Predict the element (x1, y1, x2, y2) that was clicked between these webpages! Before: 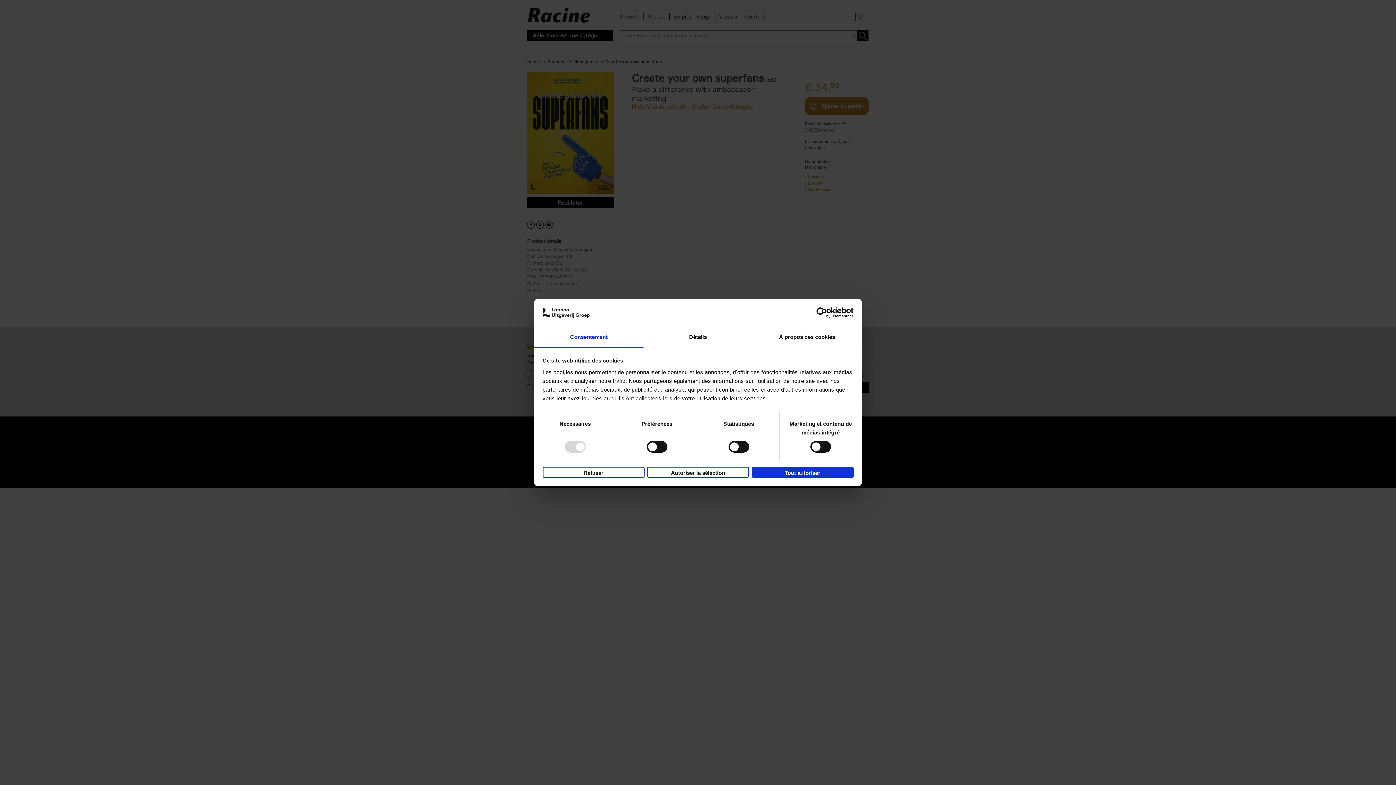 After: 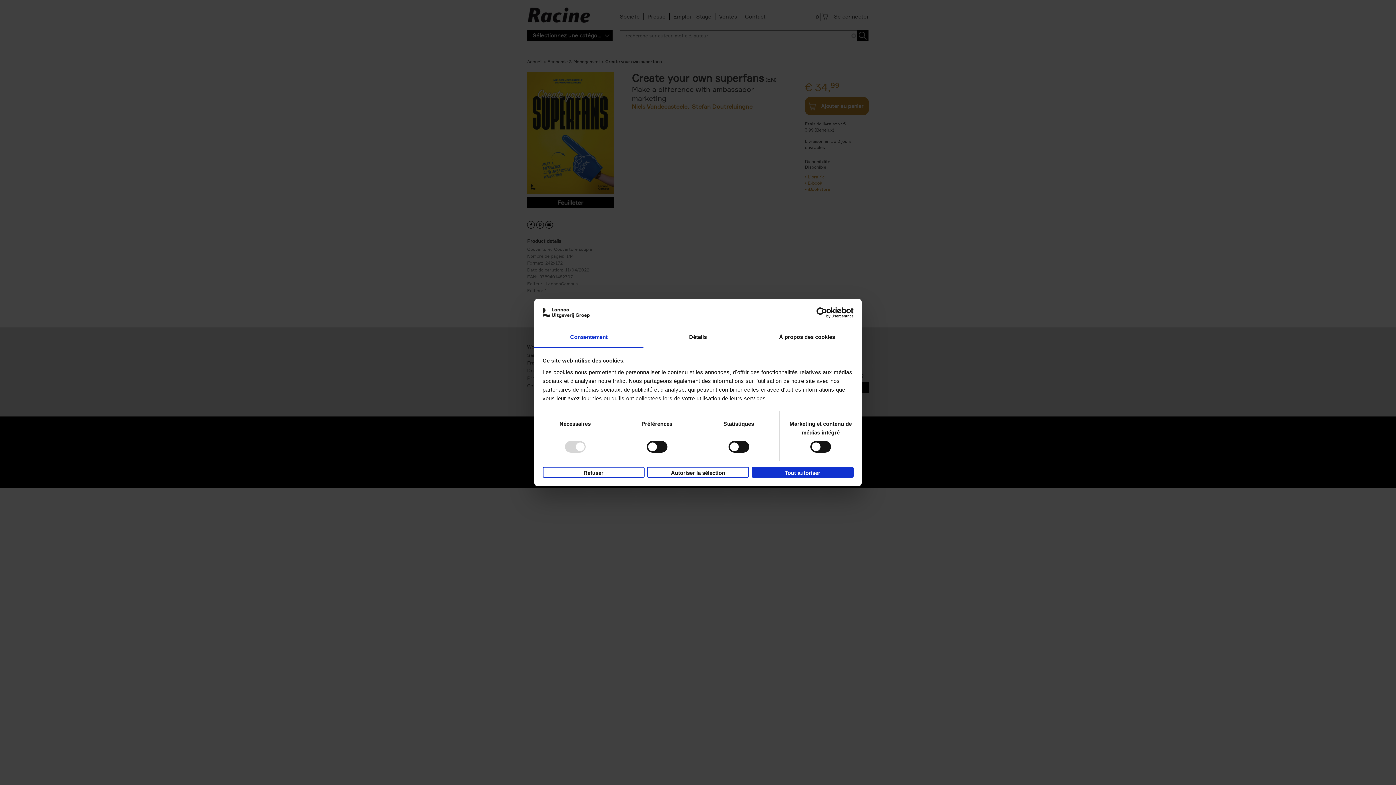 Action: bbox: (790, 307, 853, 318) label: Cookiebot - opens in a new window